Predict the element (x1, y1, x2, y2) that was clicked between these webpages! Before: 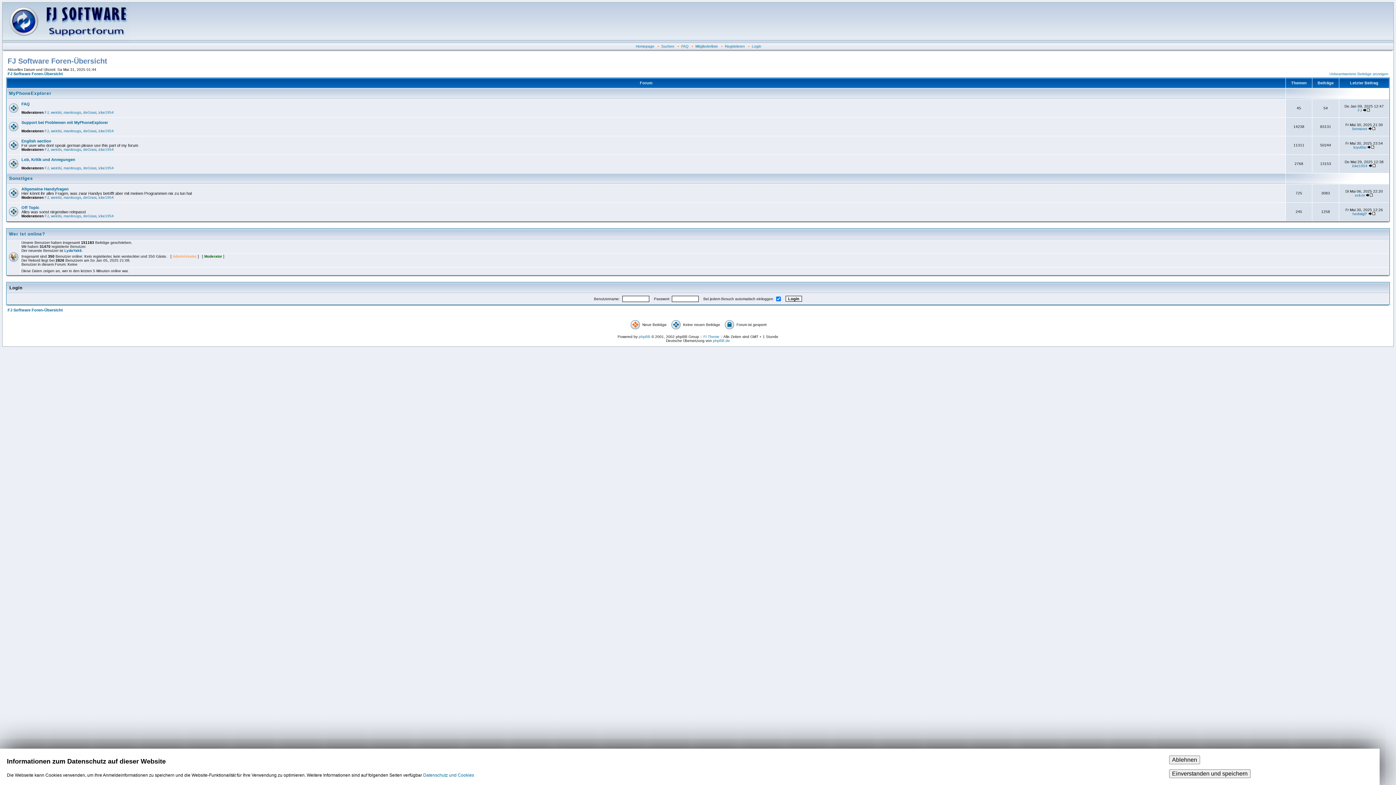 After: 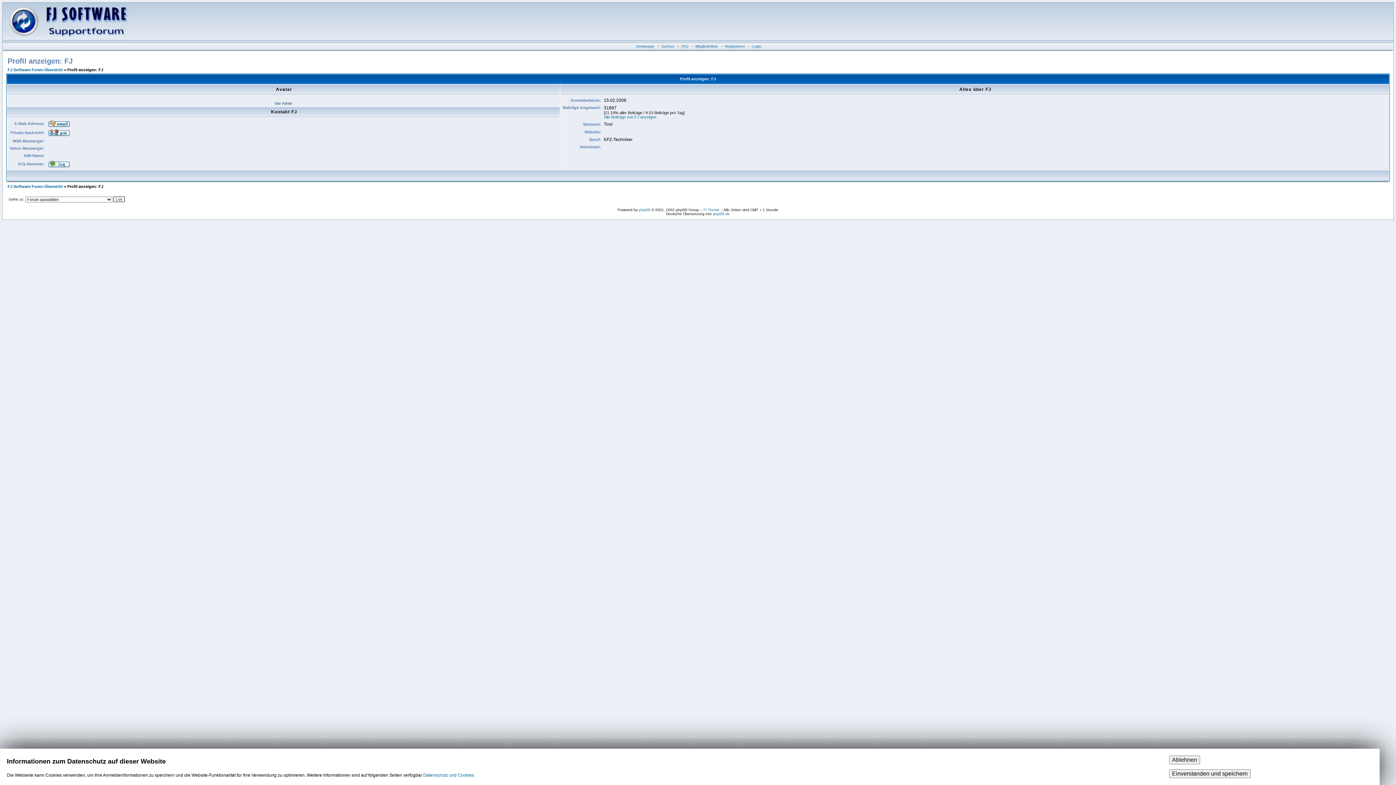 Action: bbox: (44, 147, 48, 151) label: FJ